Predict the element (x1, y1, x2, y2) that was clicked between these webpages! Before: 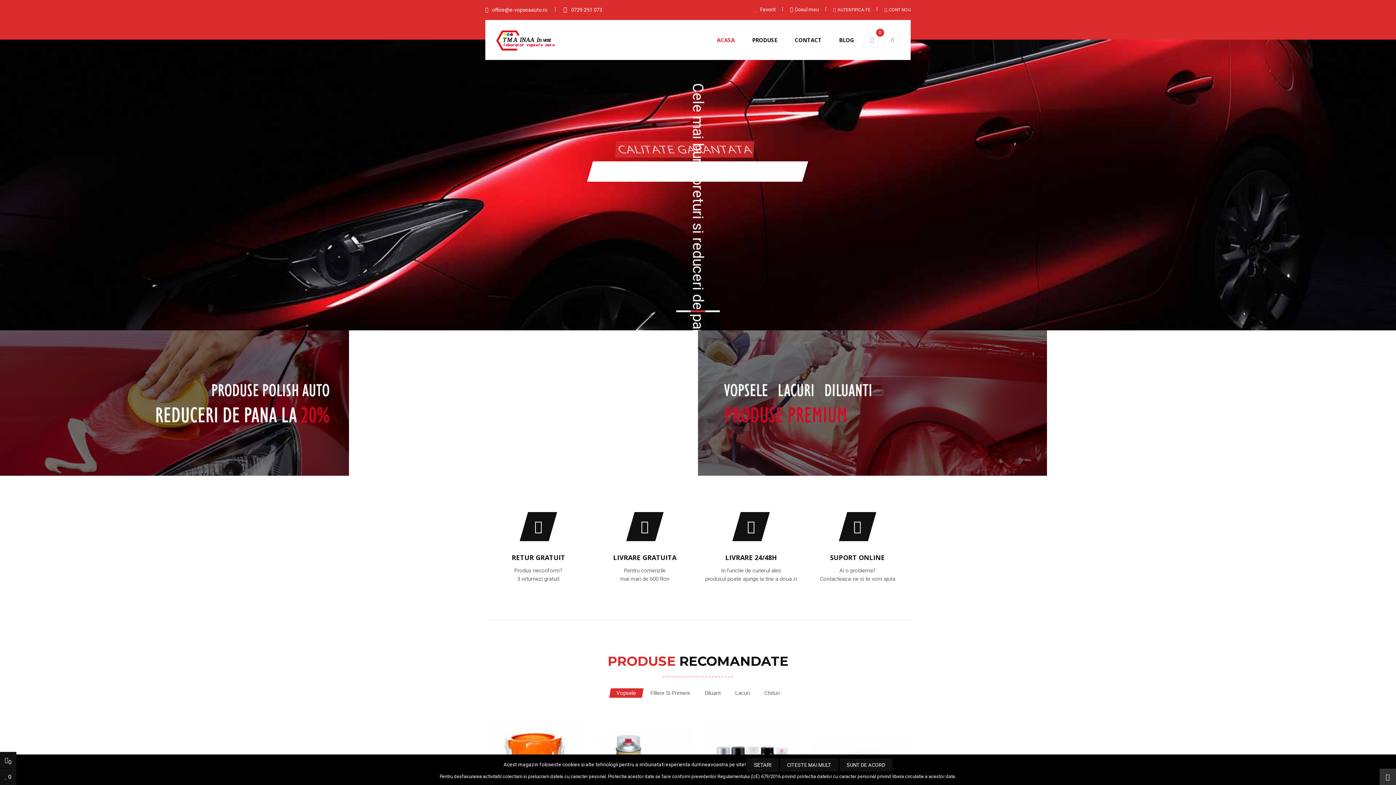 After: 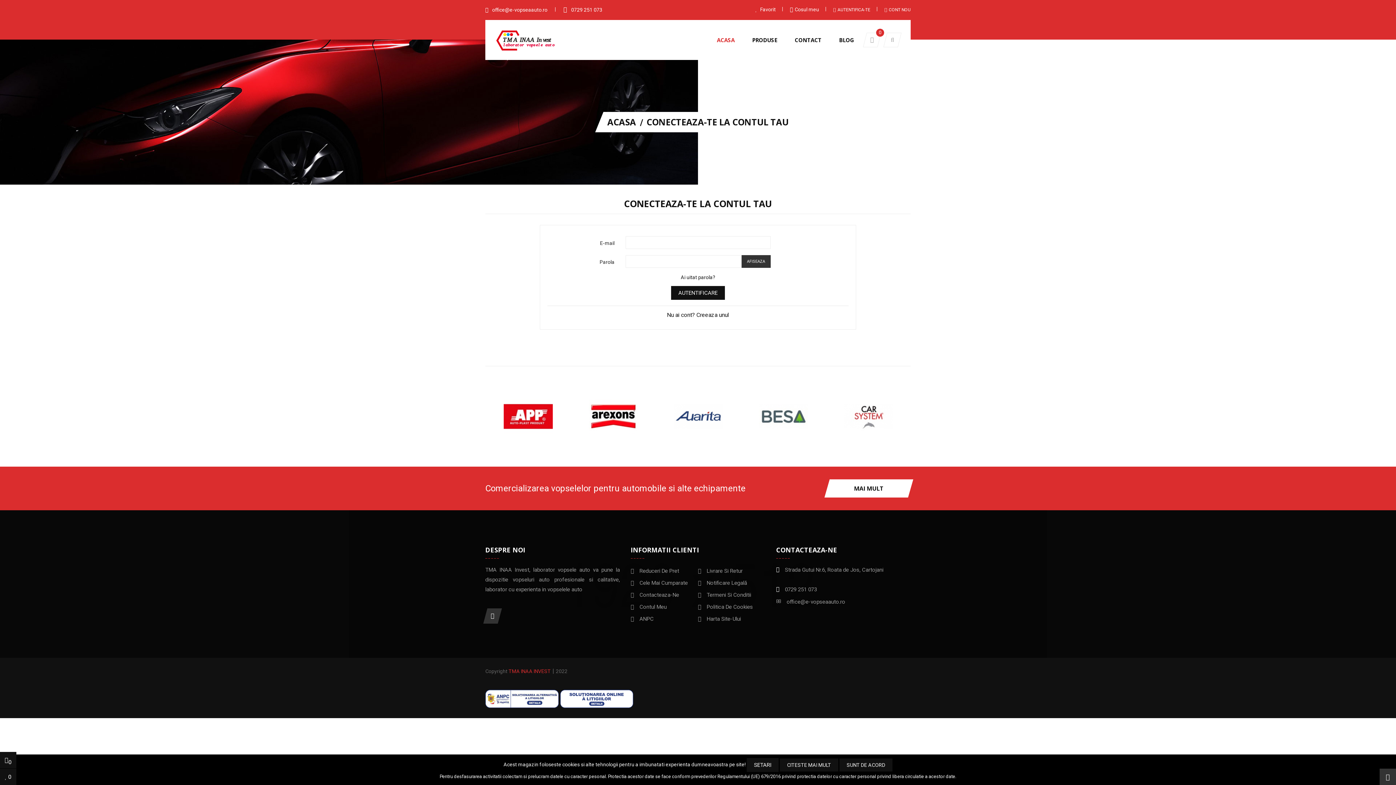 Action: label:  Favorit  bbox: (755, 6, 777, 12)